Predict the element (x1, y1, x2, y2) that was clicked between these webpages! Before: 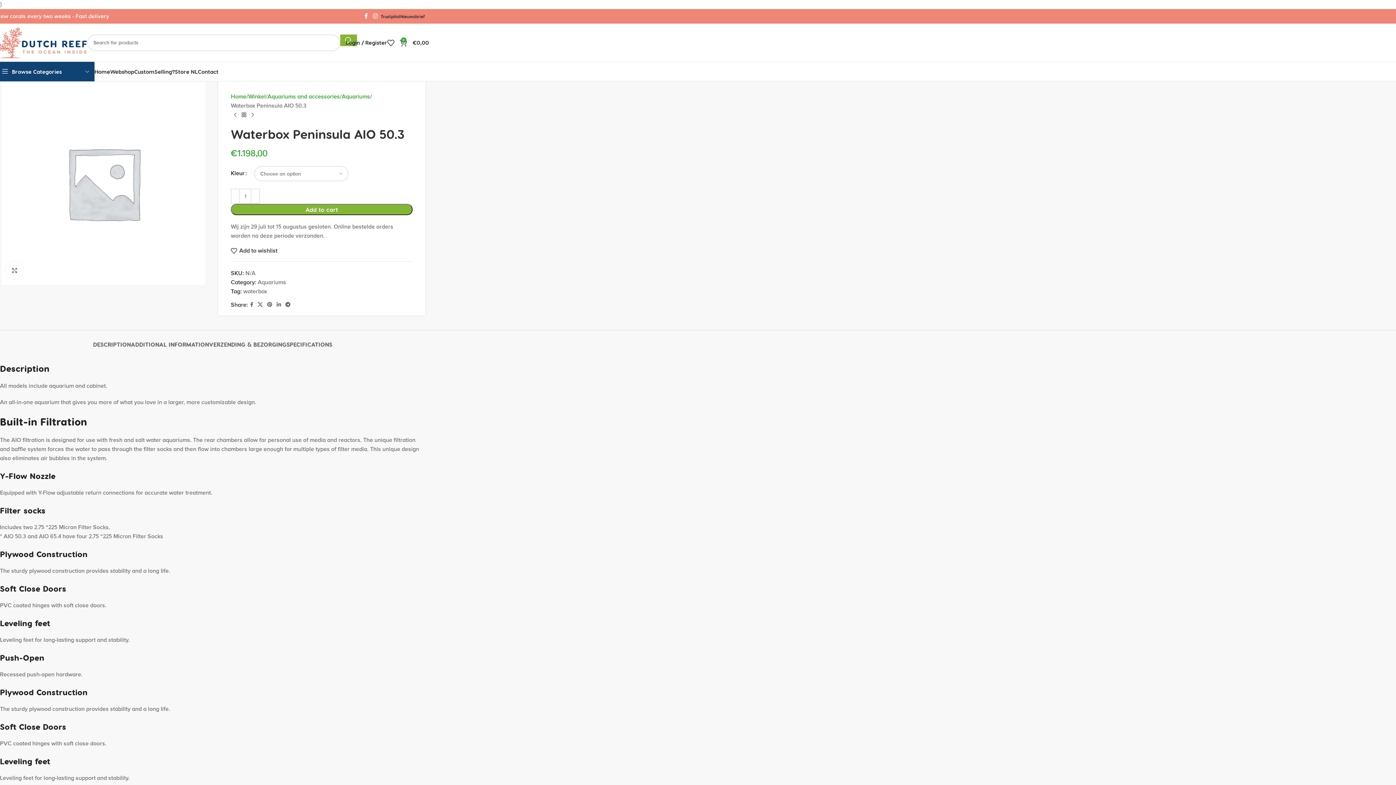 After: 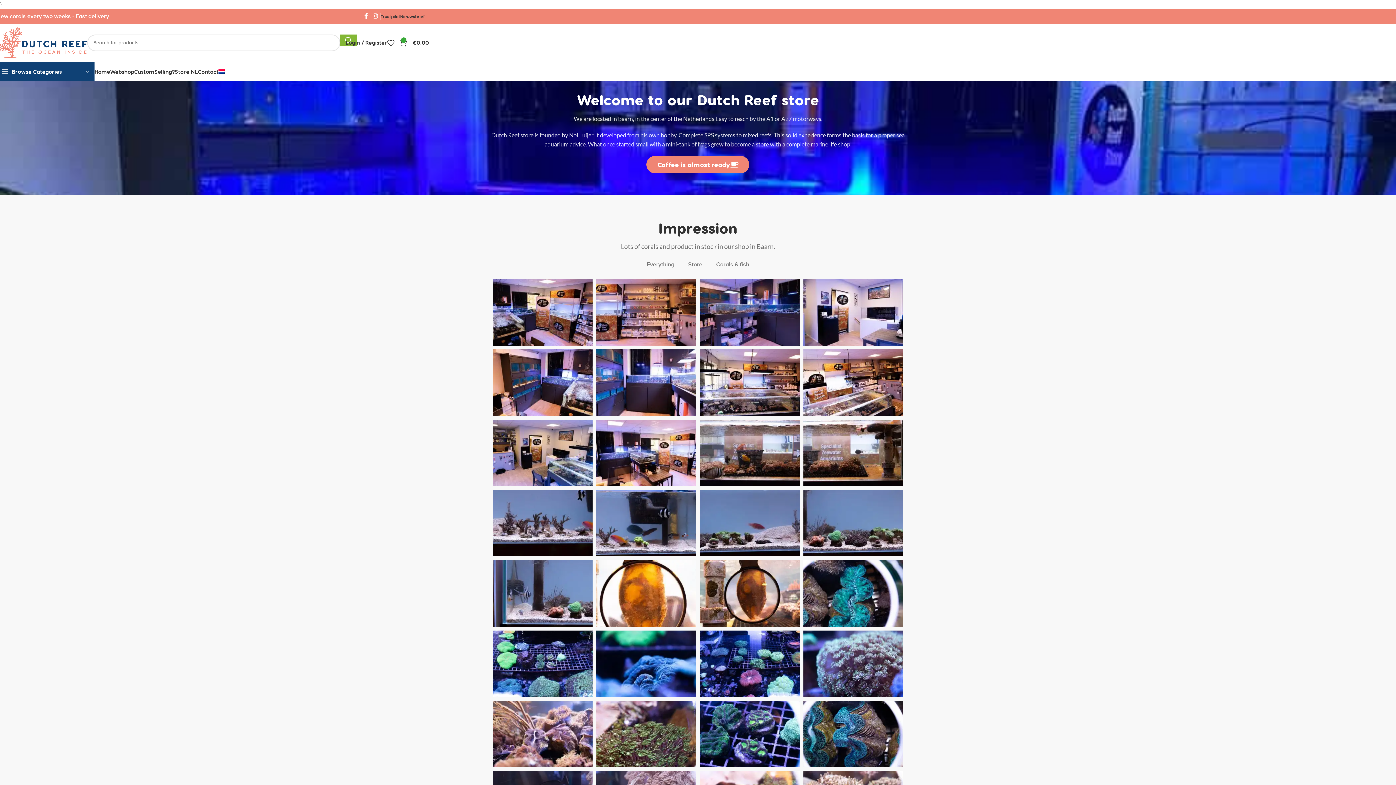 Action: label: Store NL bbox: (174, 64, 197, 78)